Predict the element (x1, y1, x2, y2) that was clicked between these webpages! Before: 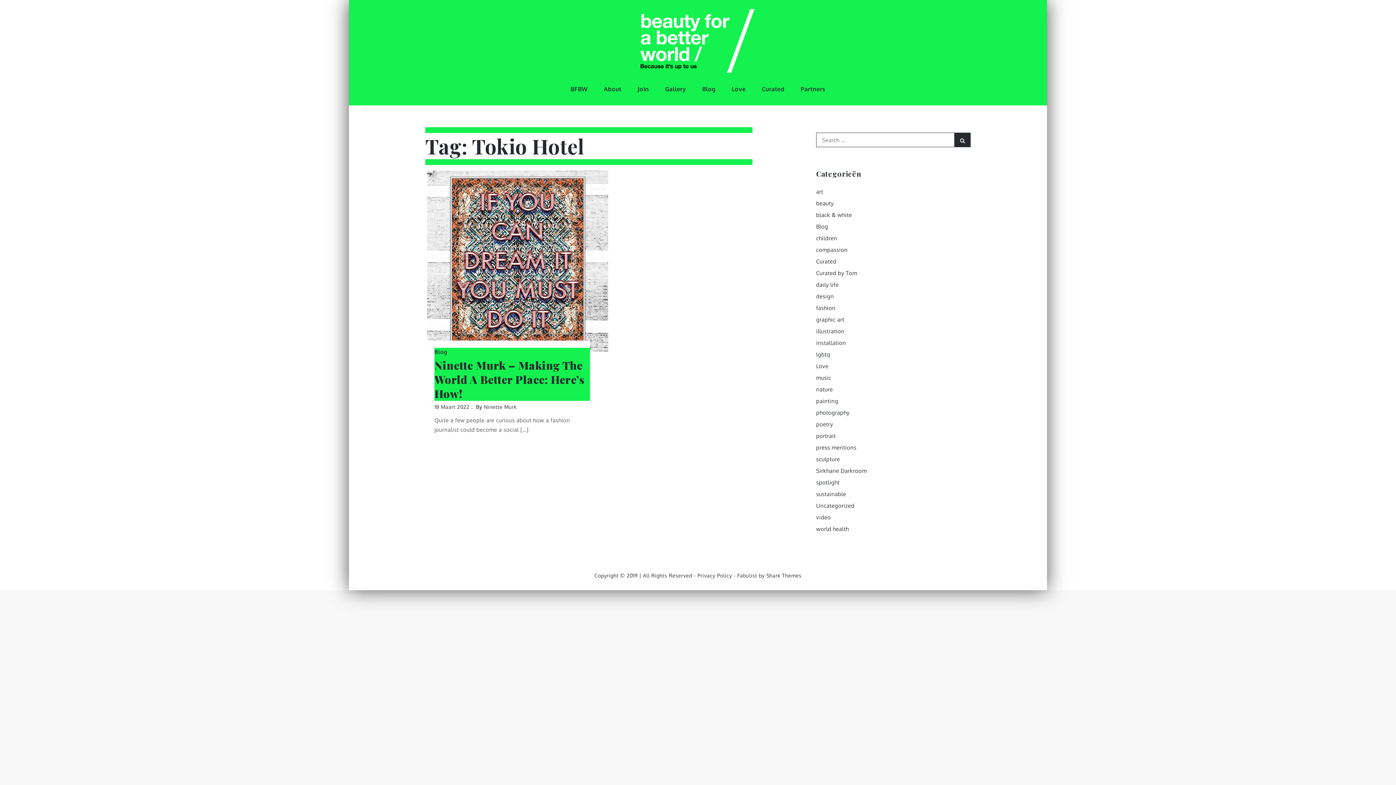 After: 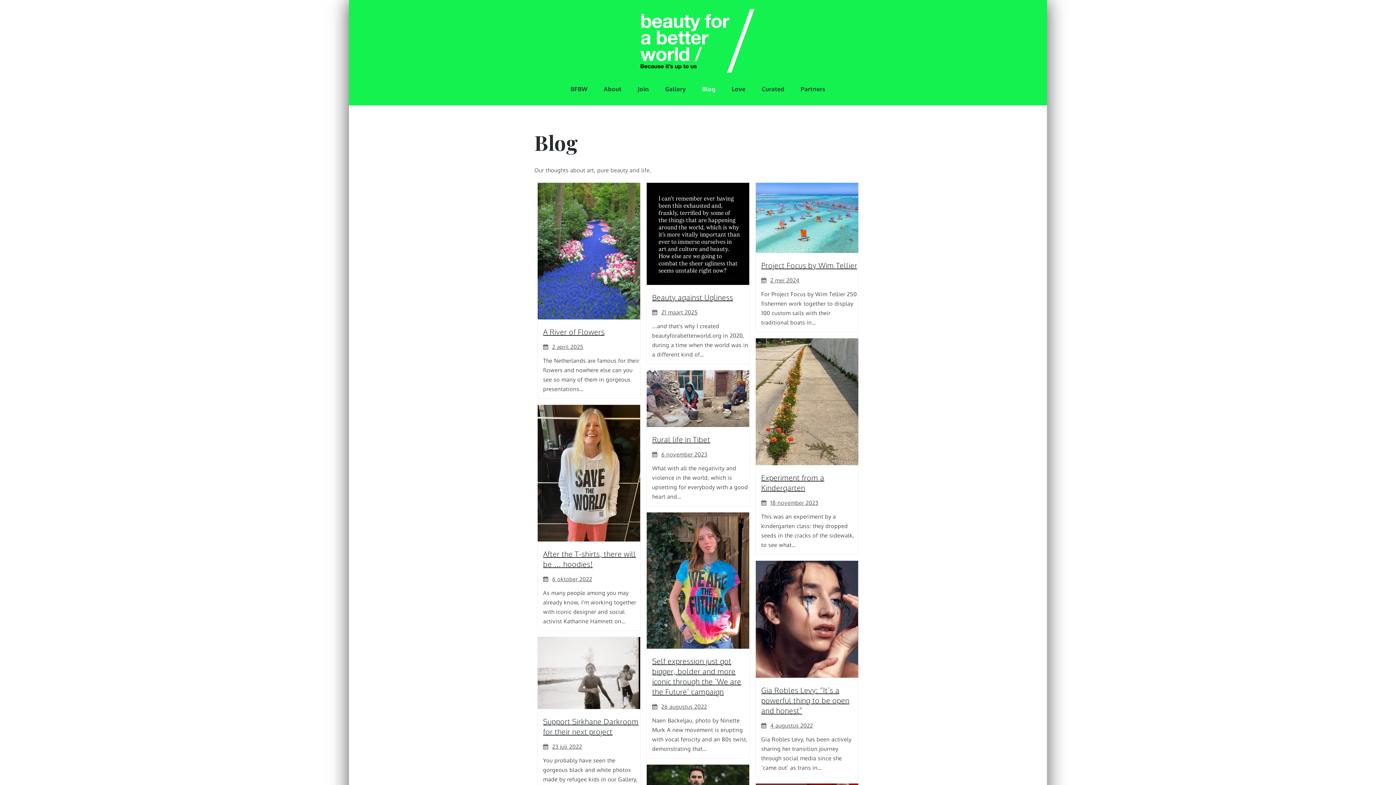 Action: bbox: (695, 72, 723, 105) label: Blog